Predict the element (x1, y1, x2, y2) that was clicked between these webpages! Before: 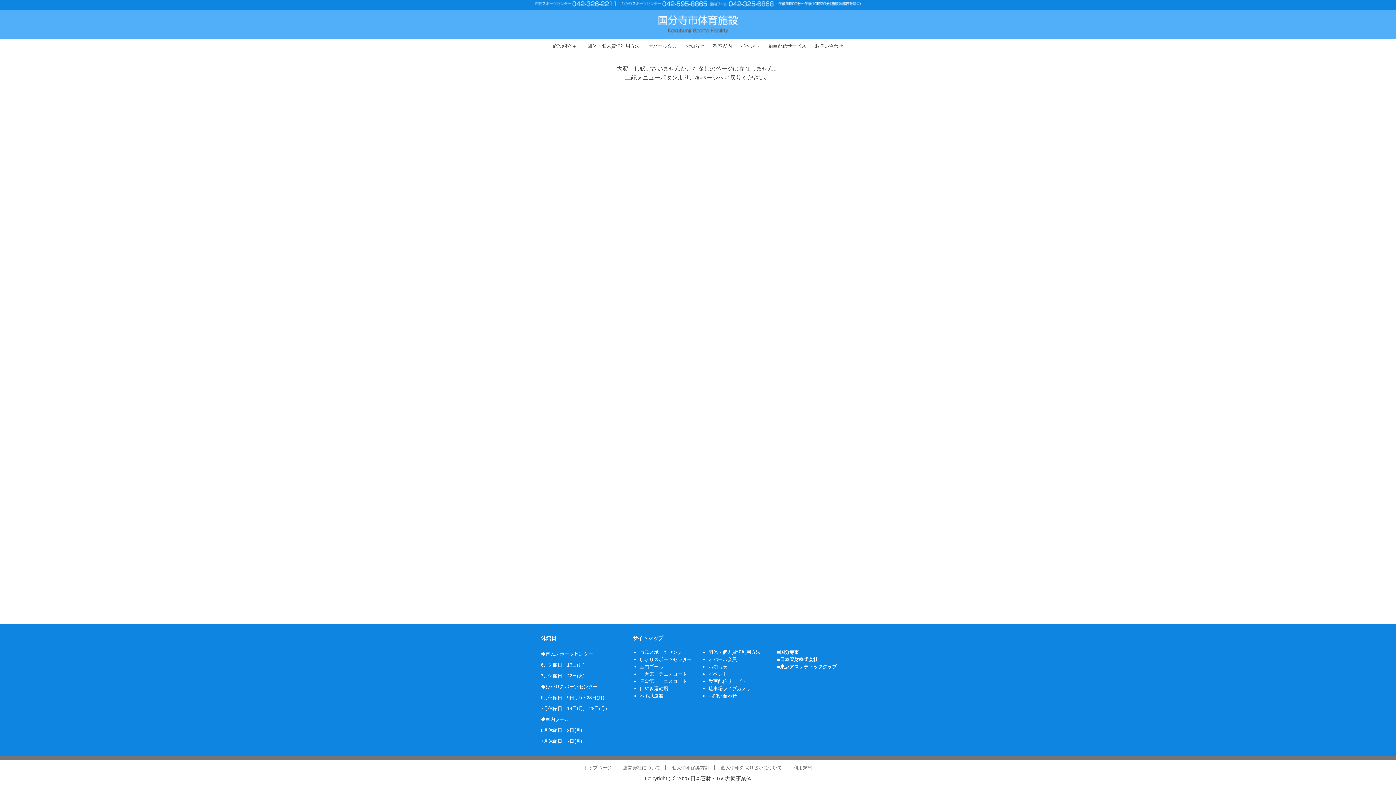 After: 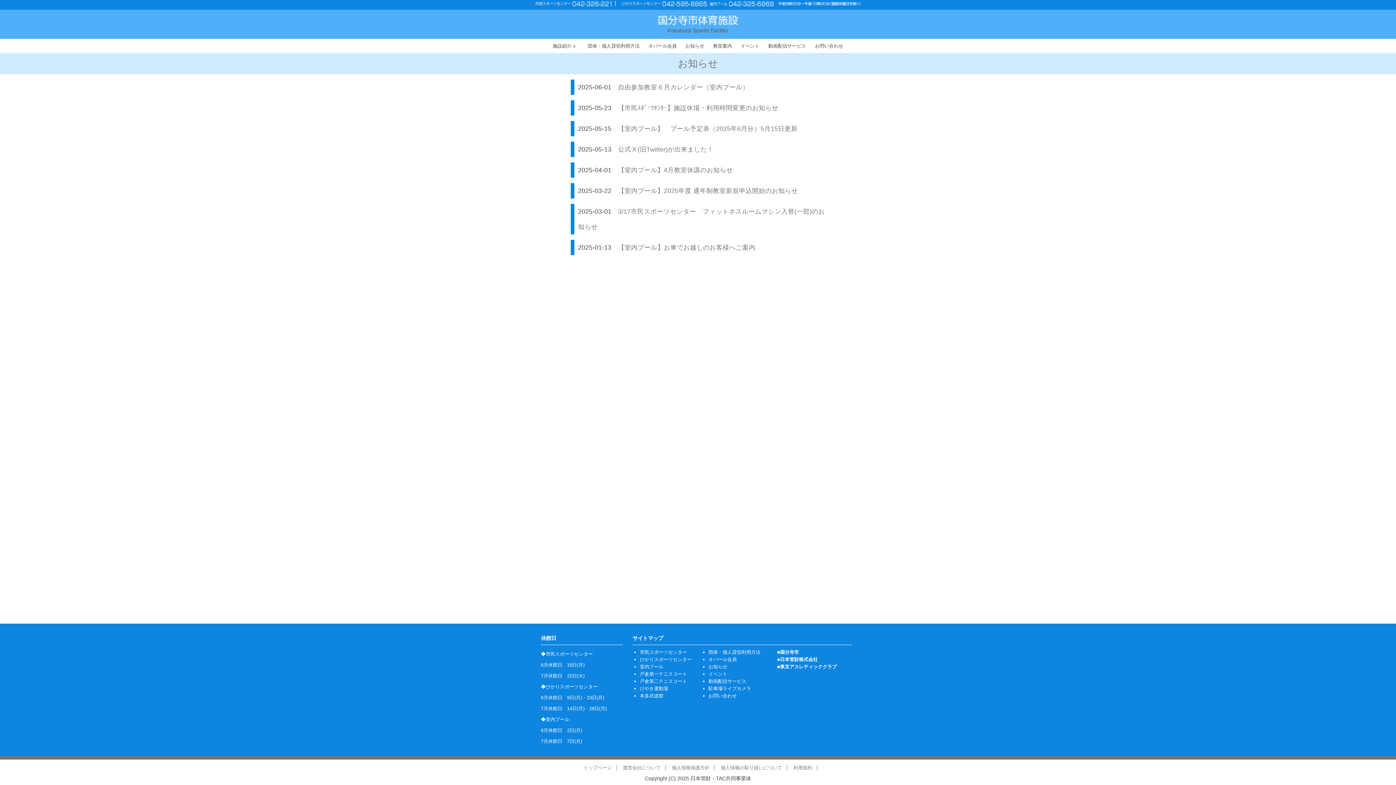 Action: bbox: (681, 38, 708, 53) label: お知らせ